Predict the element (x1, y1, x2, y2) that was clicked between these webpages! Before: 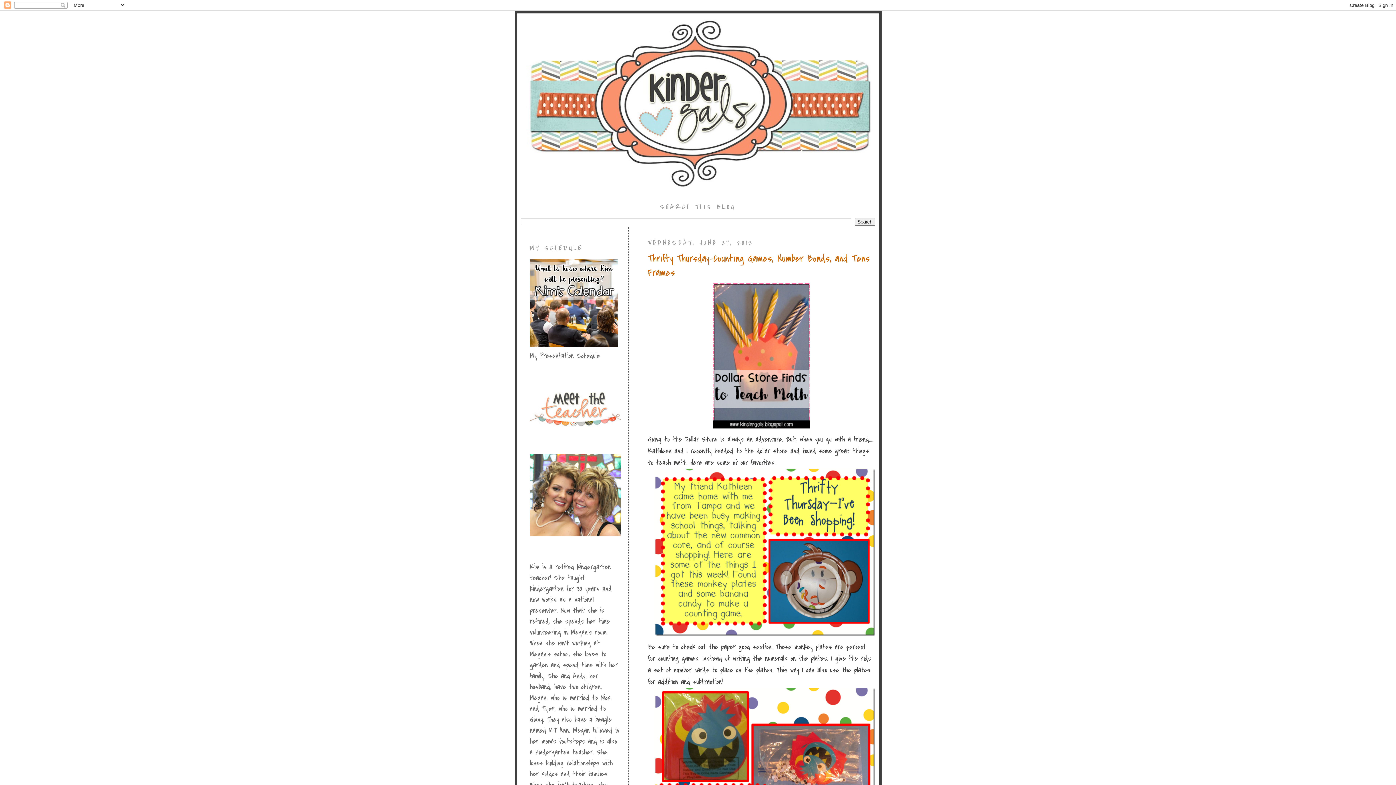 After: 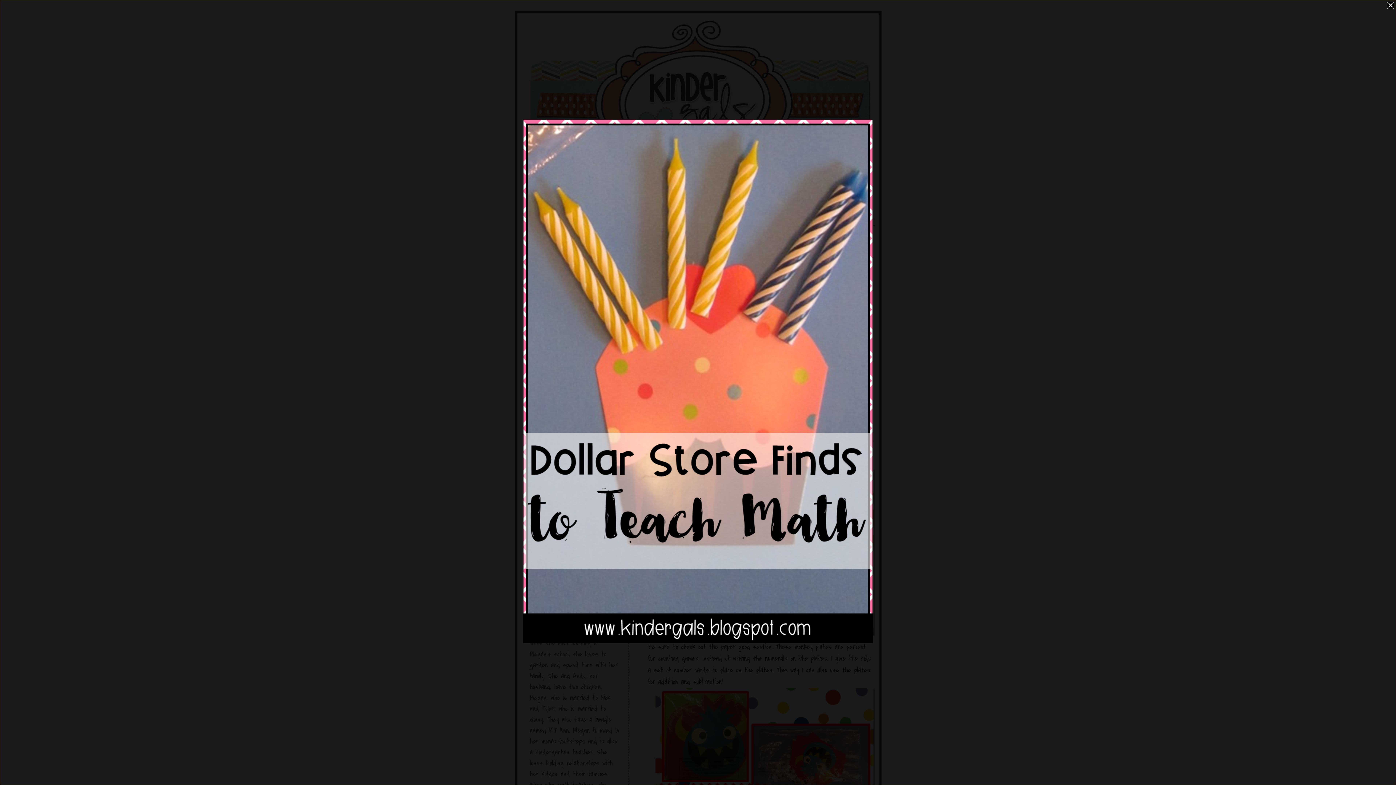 Action: bbox: (712, 423, 811, 433)